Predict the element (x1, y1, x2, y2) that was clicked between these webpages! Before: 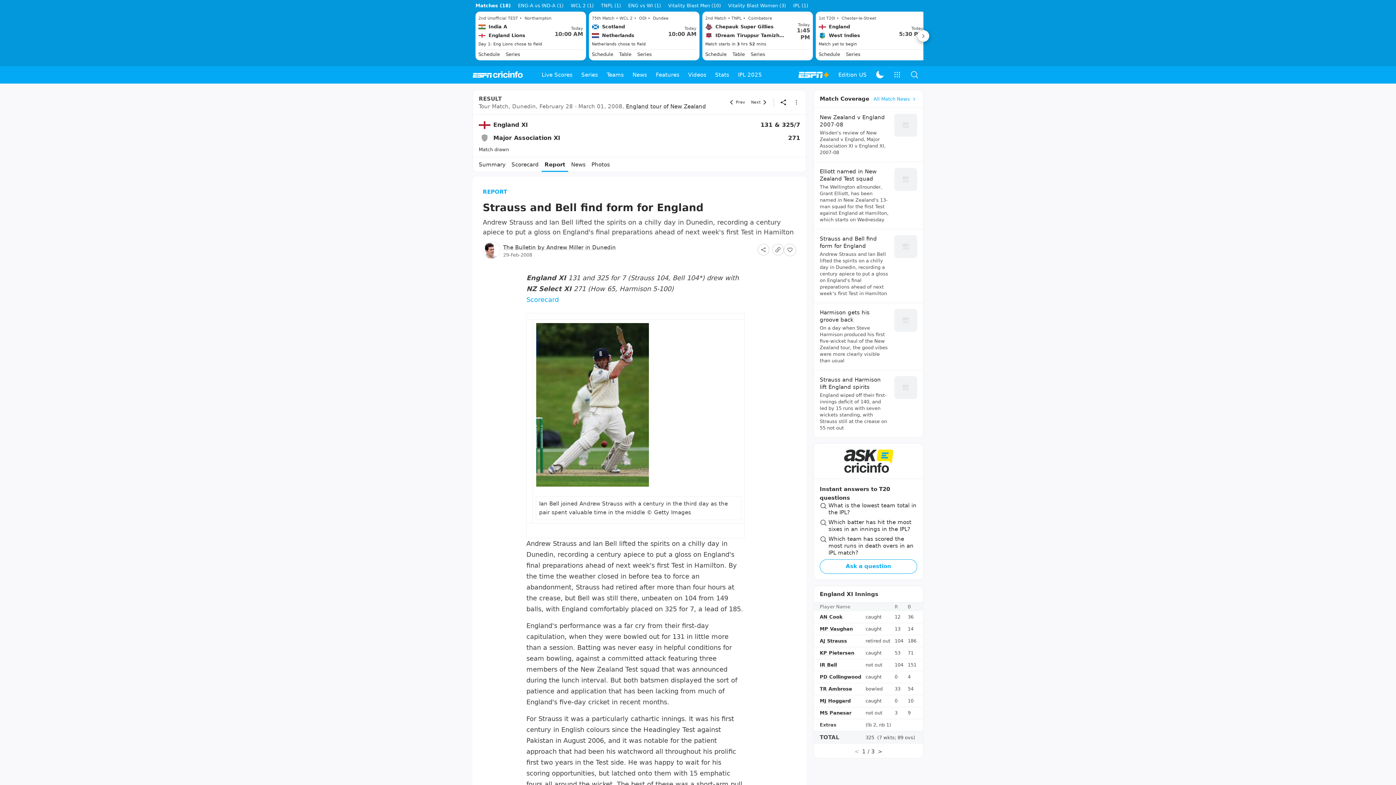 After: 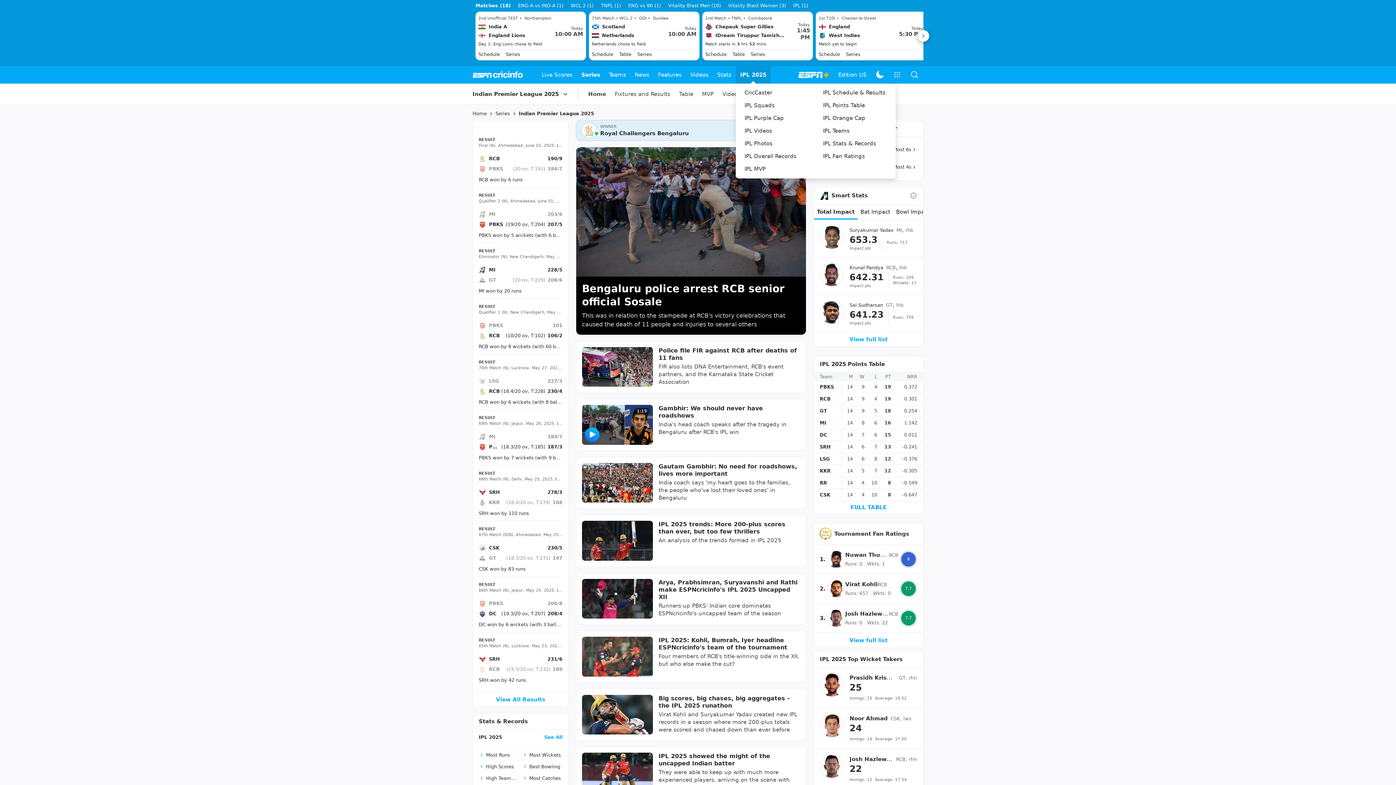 Action: bbox: (733, 66, 766, 83) label: IPL 2025